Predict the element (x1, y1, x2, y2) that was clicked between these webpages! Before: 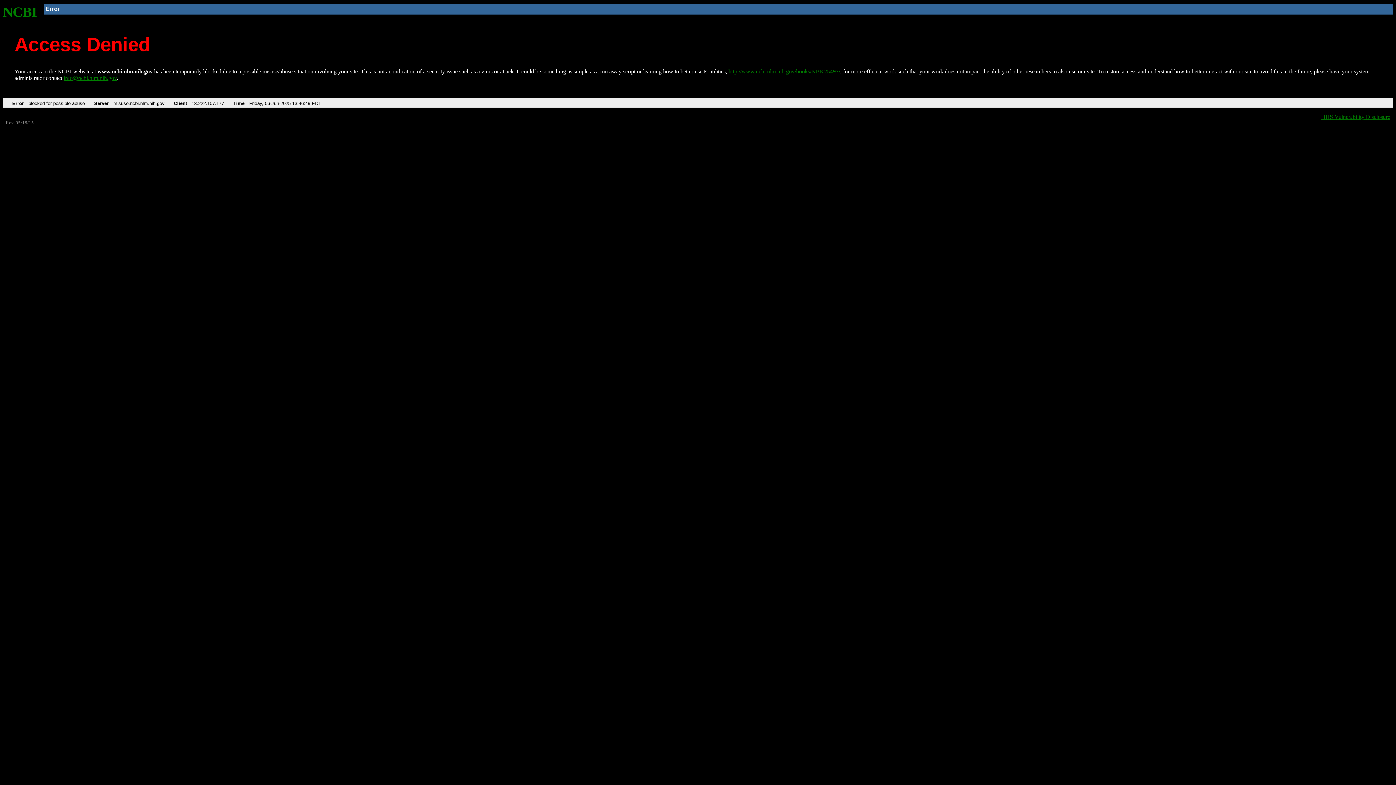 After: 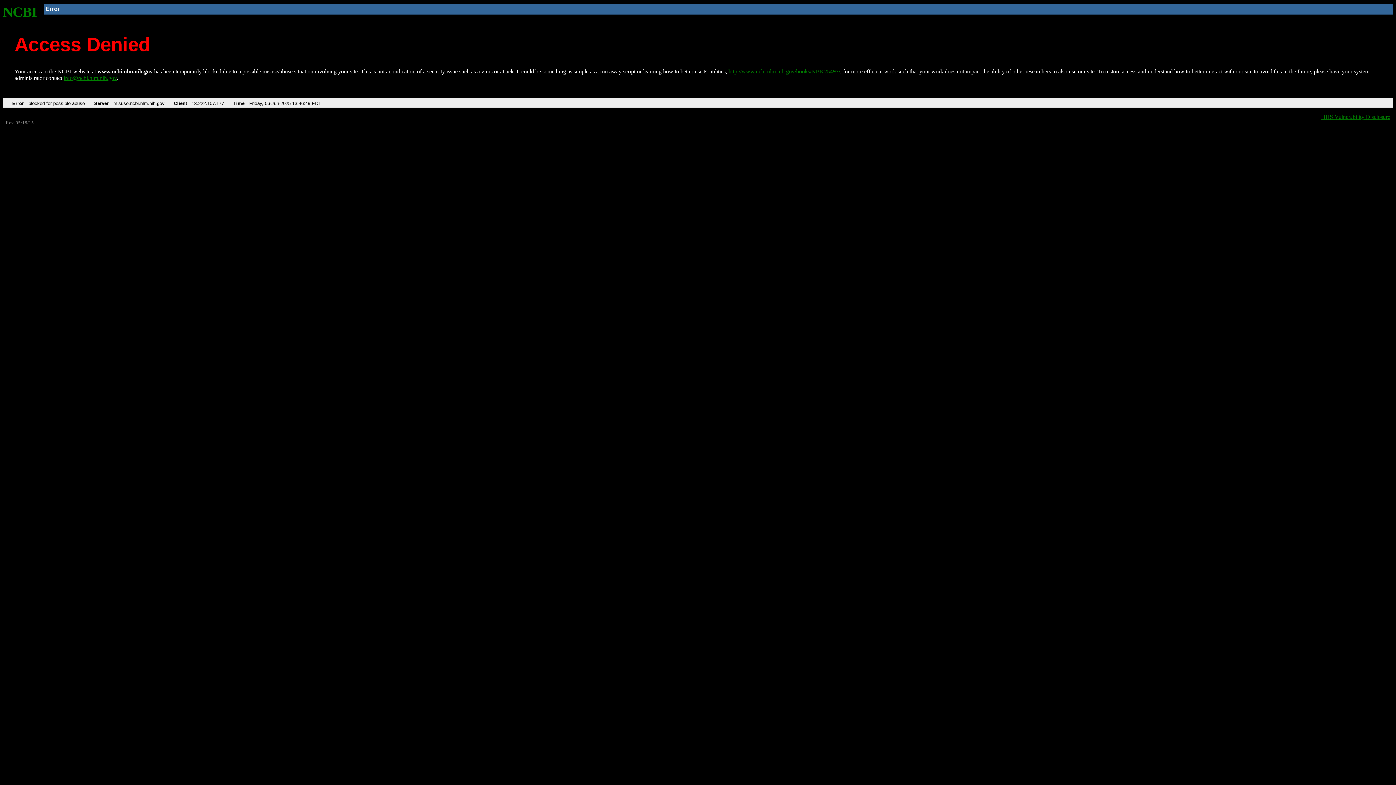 Action: label: info@ncbi.nlm.nih.gov bbox: (63, 75, 116, 81)